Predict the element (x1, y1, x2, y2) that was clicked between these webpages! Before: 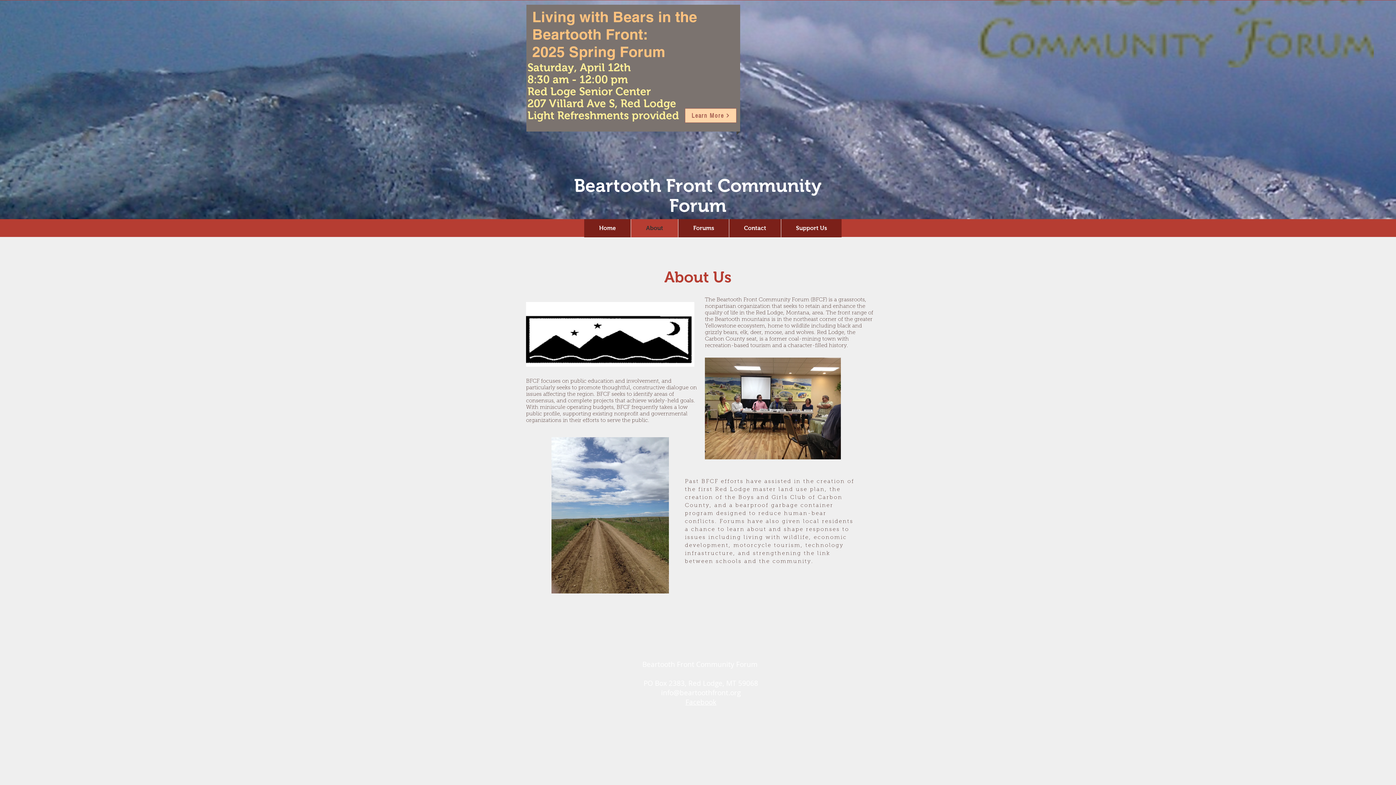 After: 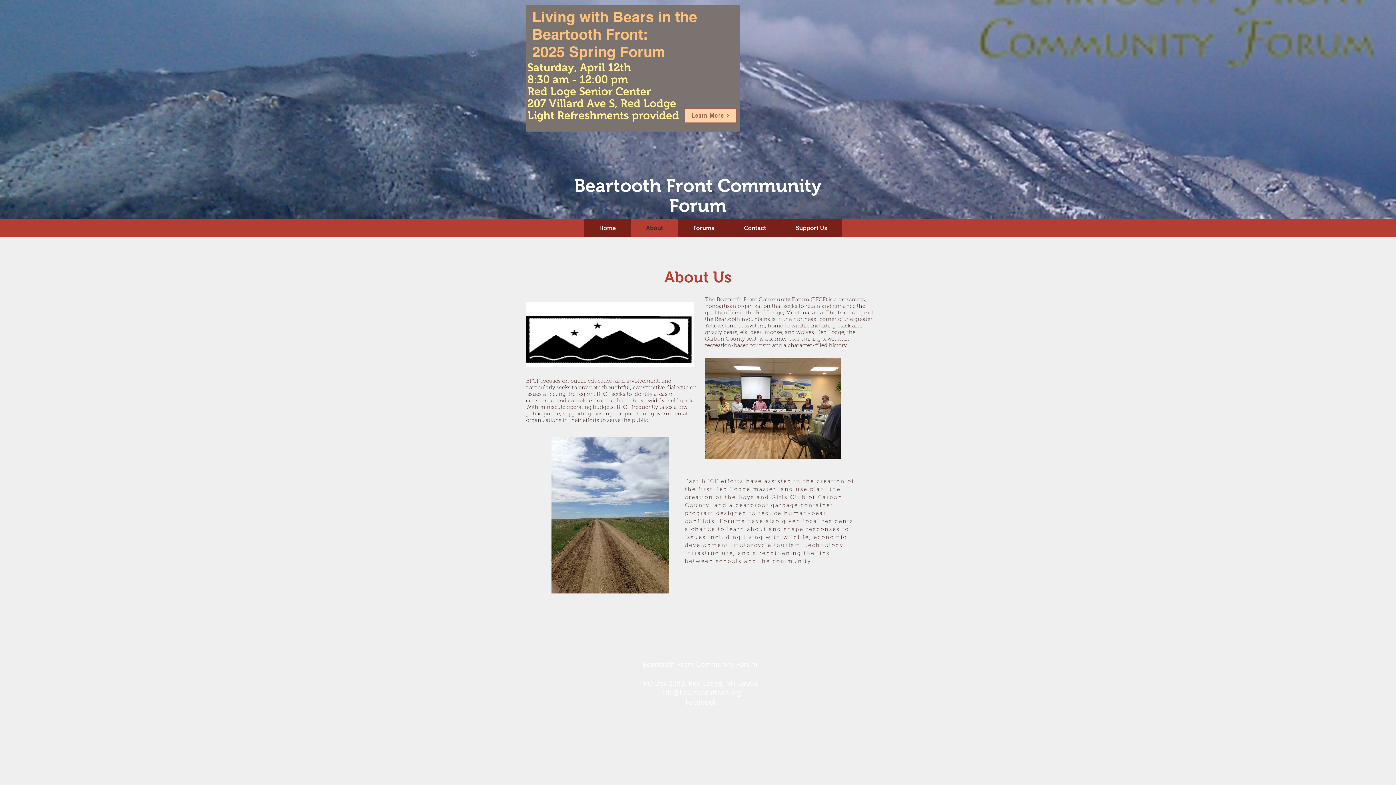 Action: label: Facebook bbox: (685, 697, 716, 707)